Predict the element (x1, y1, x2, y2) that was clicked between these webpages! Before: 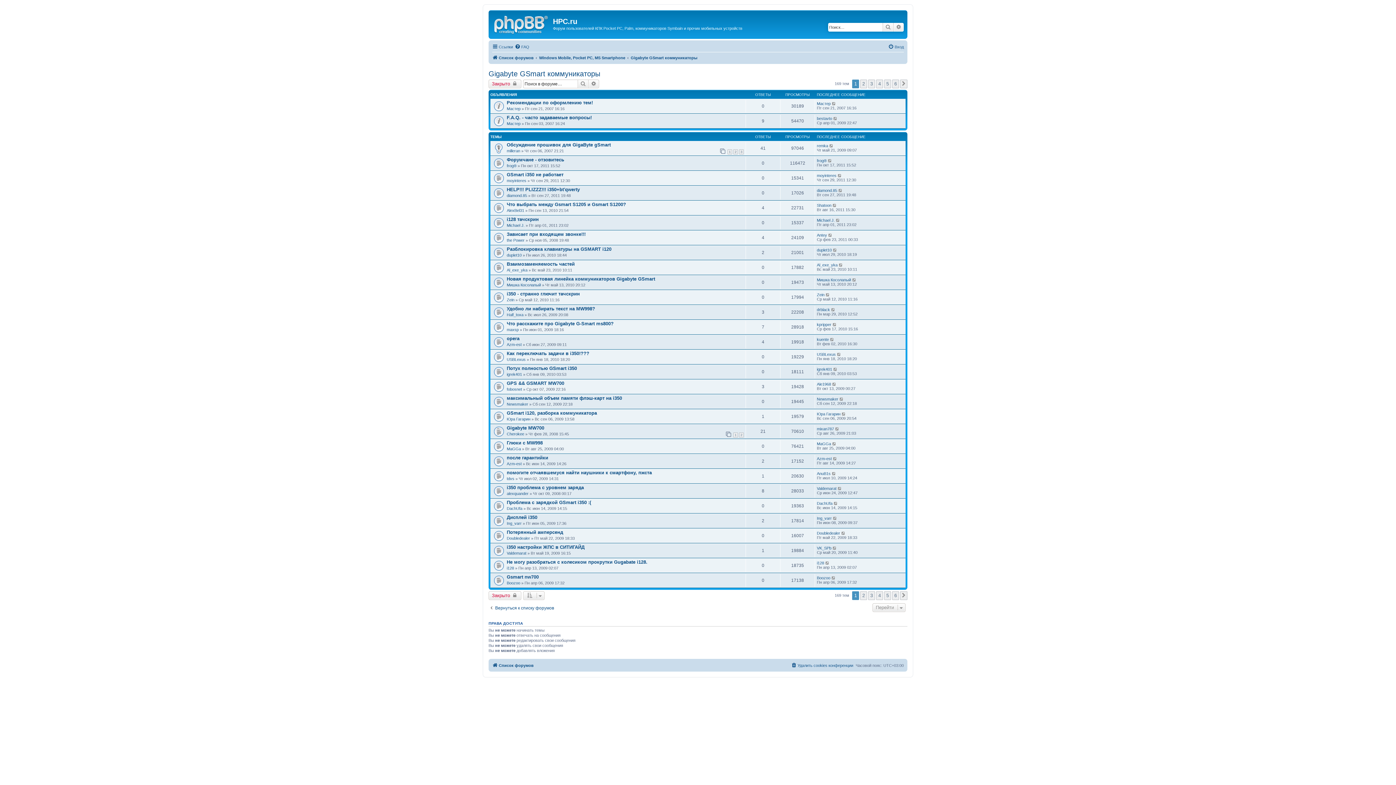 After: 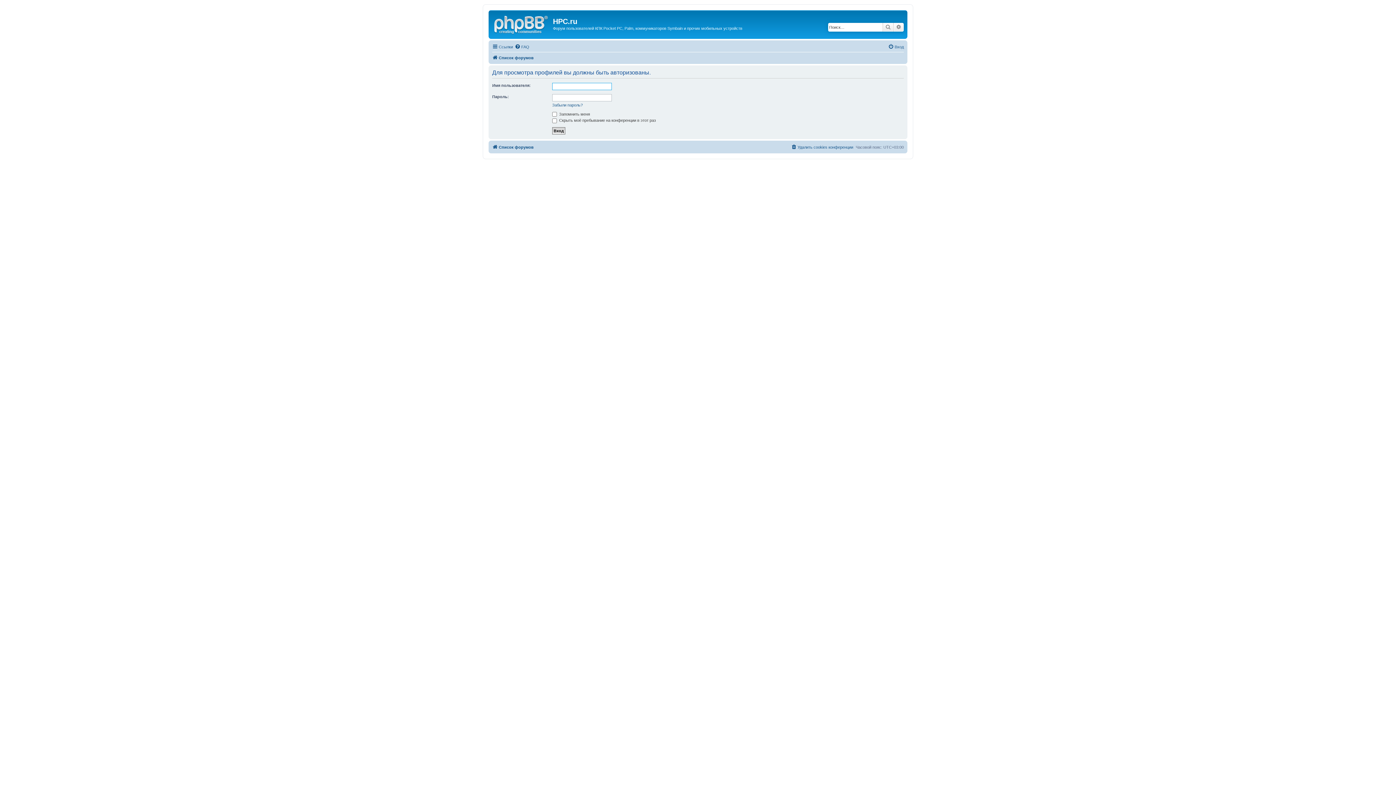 Action: label: Zein bbox: (506, 297, 514, 302)